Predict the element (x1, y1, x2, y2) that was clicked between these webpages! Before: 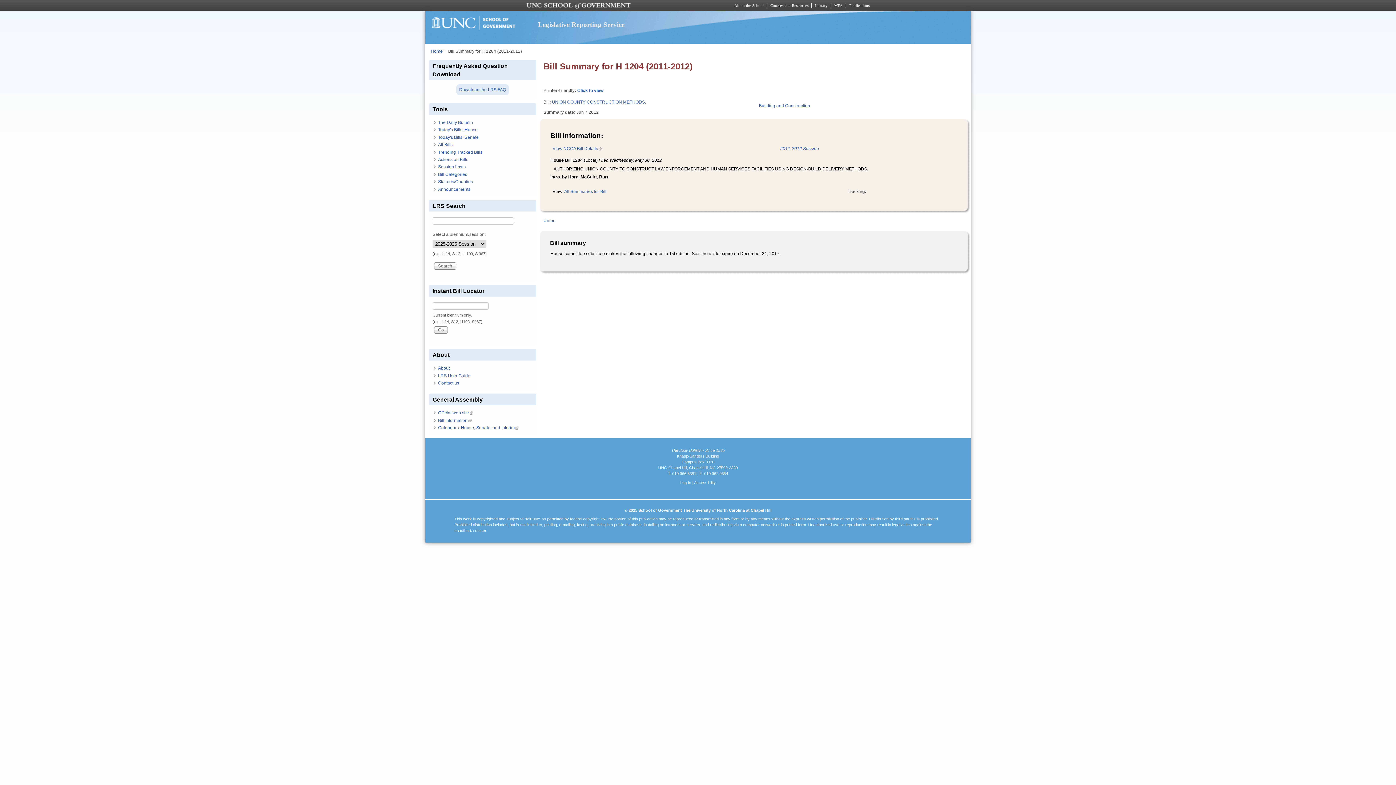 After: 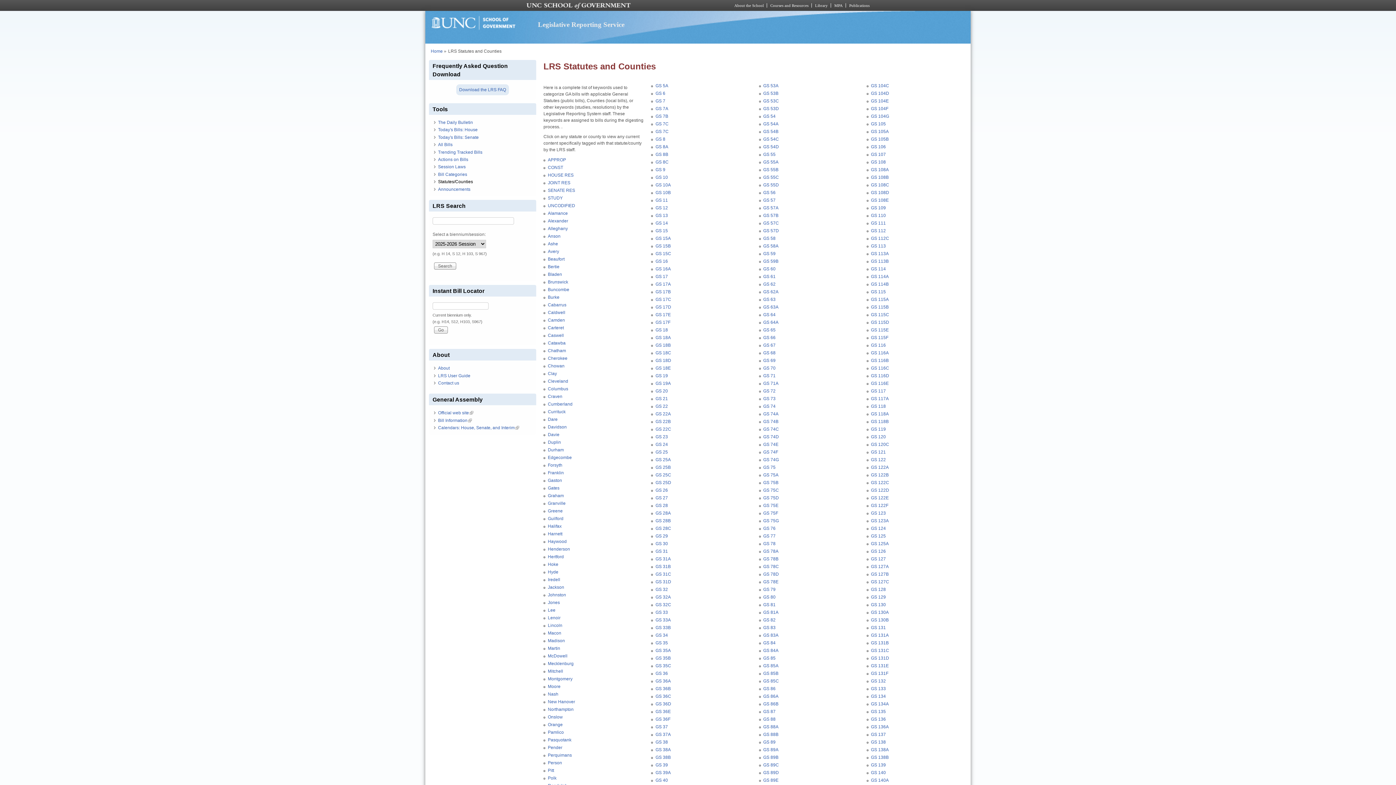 Action: bbox: (438, 179, 473, 184) label: Statutes/Counties